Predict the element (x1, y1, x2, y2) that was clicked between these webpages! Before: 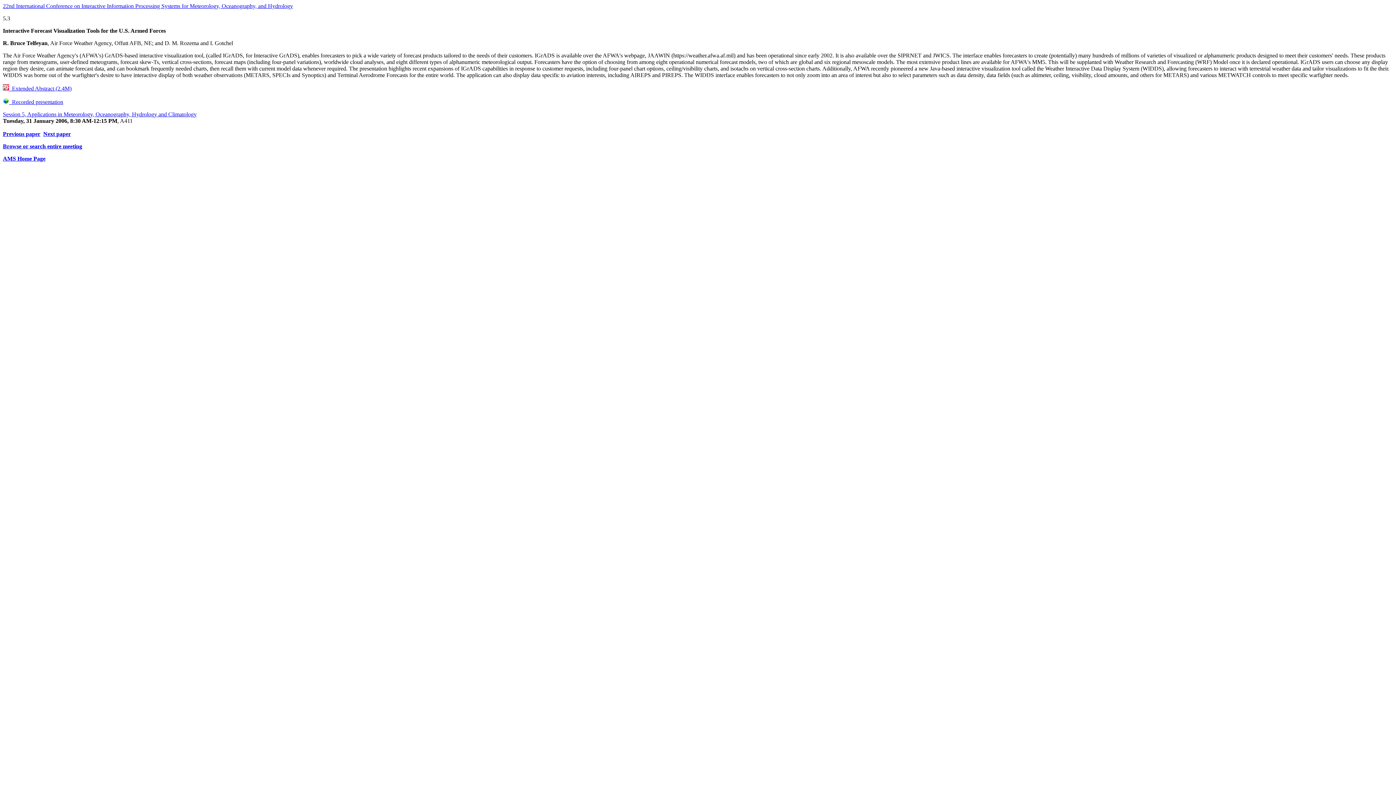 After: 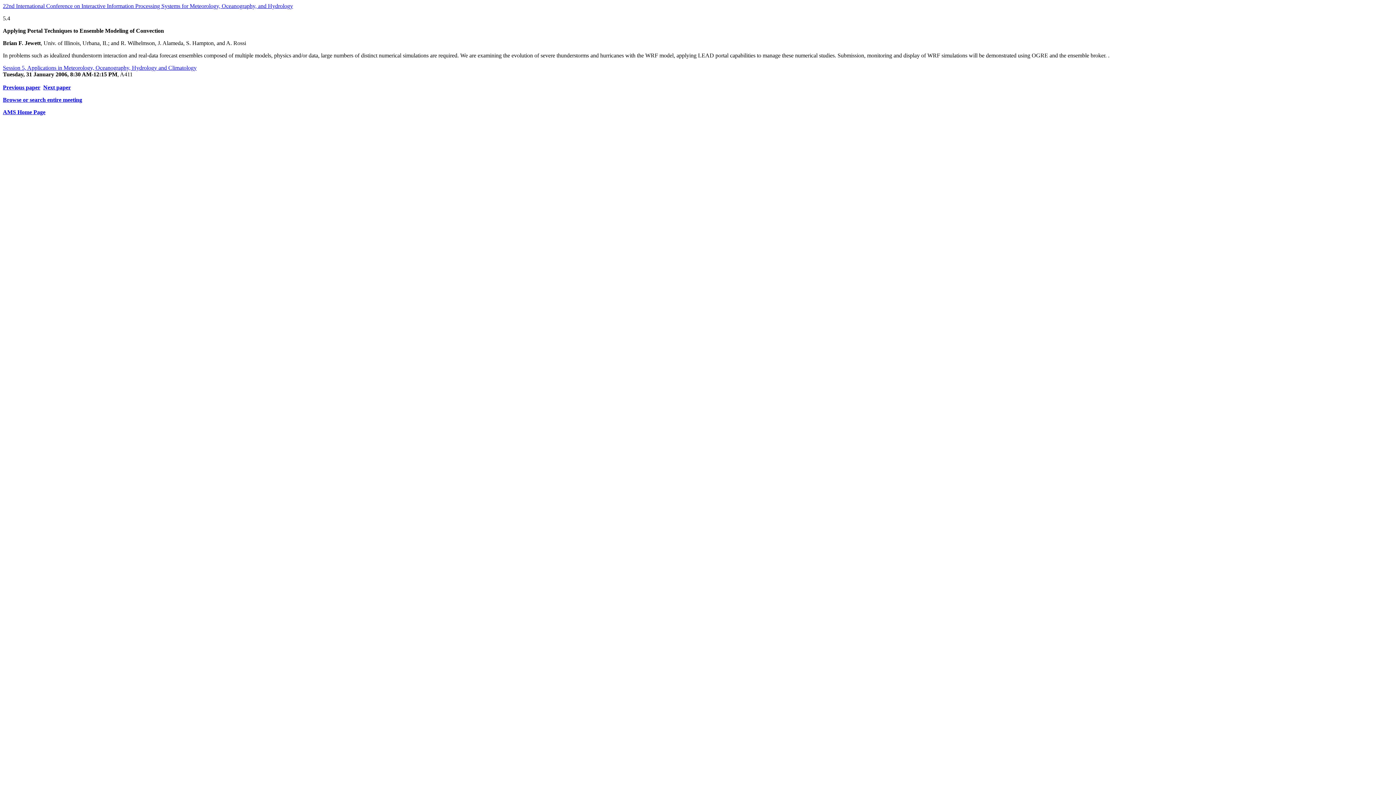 Action: bbox: (43, 130, 70, 137) label: Next paper